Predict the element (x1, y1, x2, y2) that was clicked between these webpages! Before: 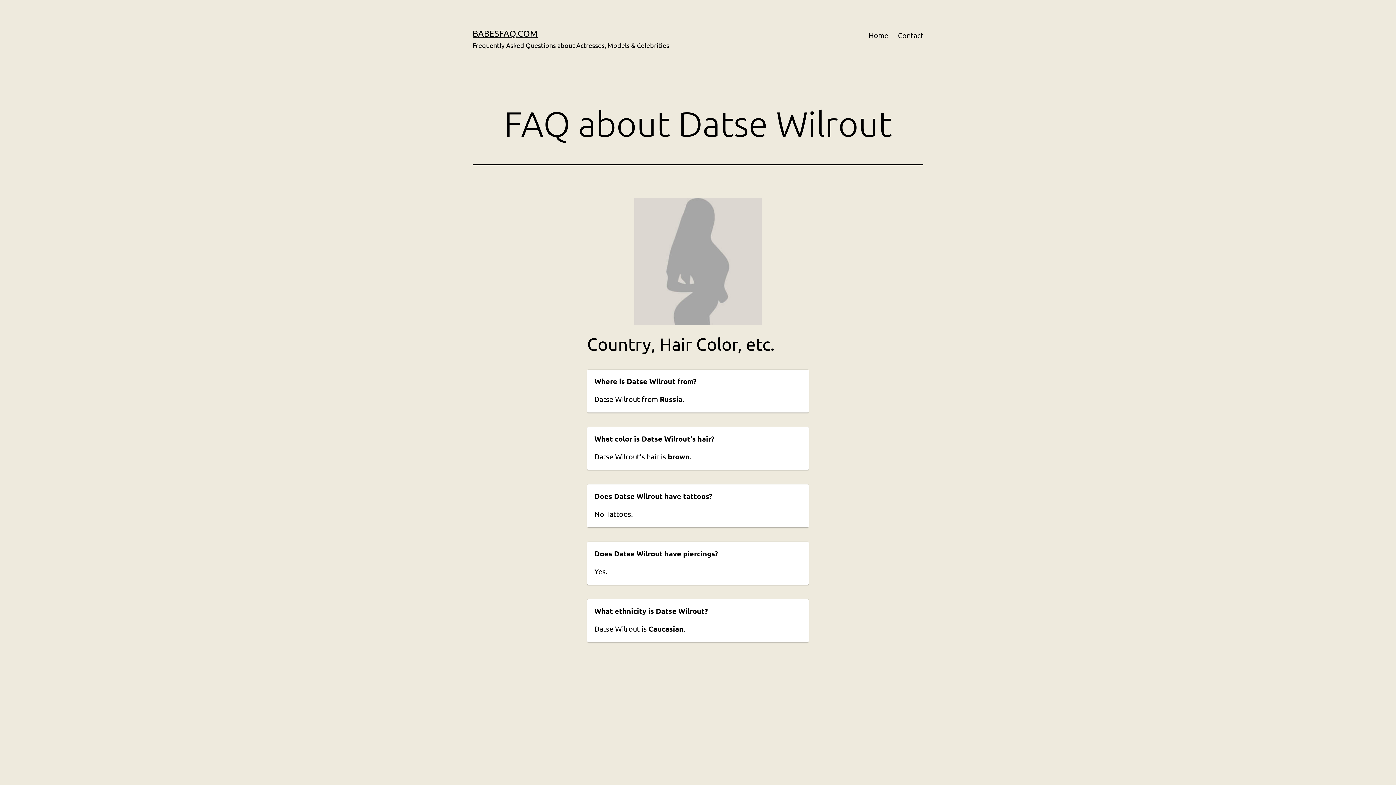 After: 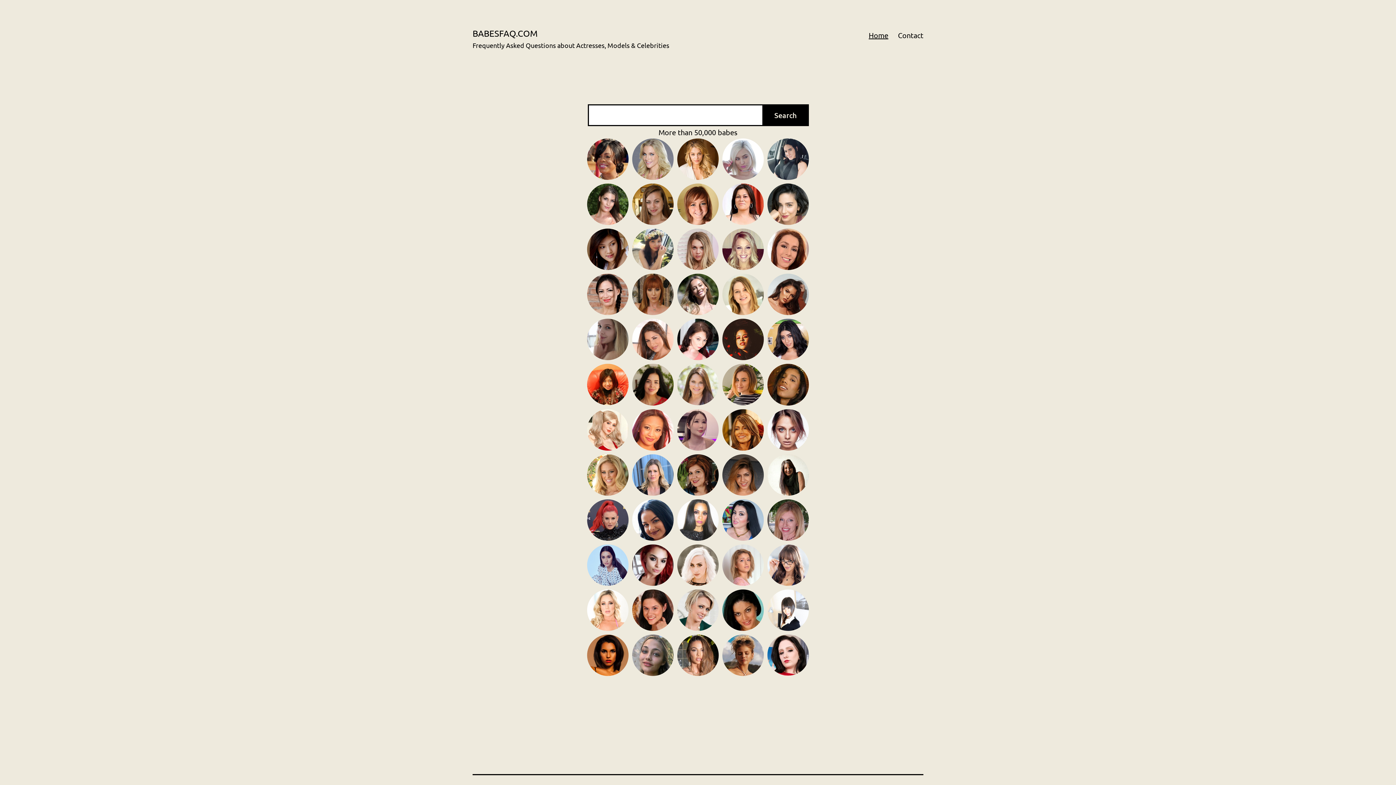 Action: label: BABESFAQ.COM bbox: (472, 28, 537, 38)